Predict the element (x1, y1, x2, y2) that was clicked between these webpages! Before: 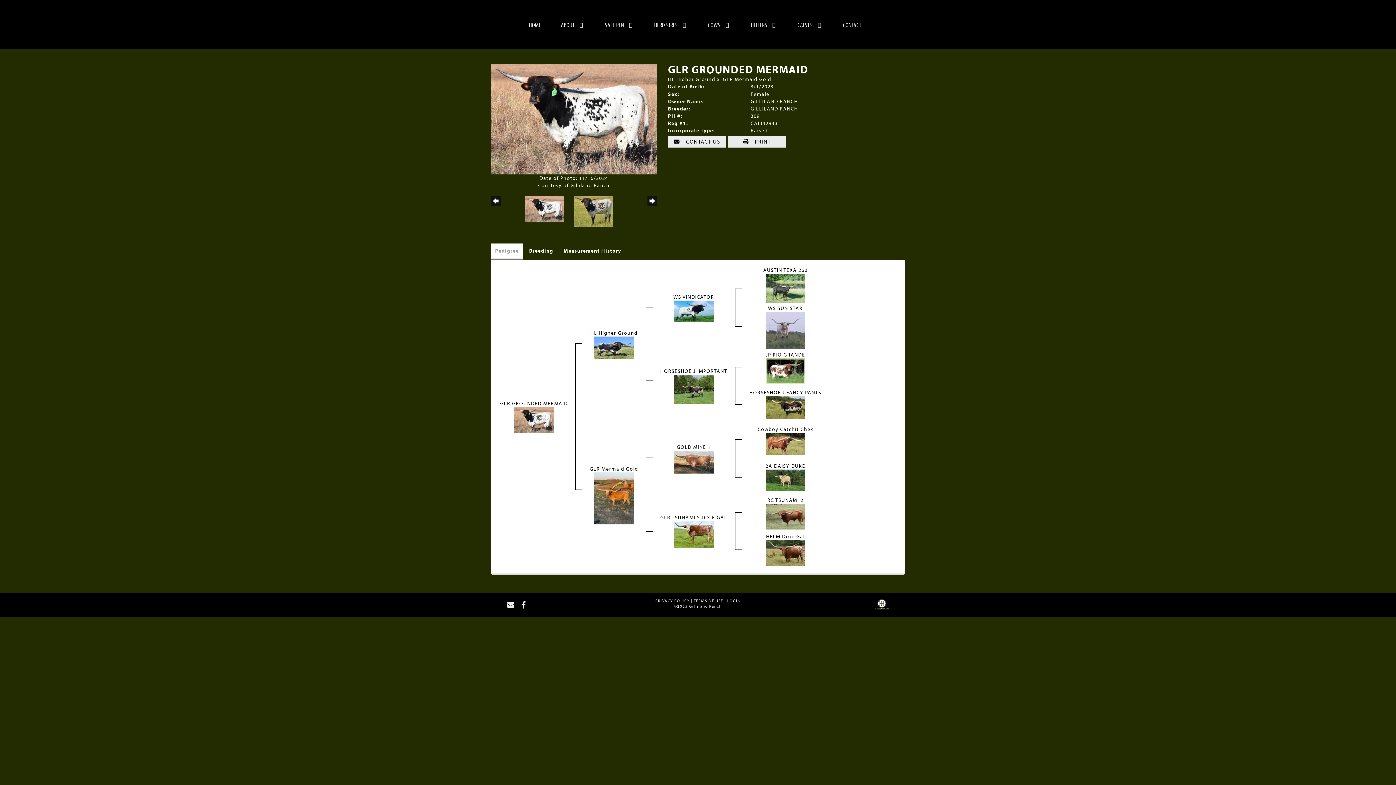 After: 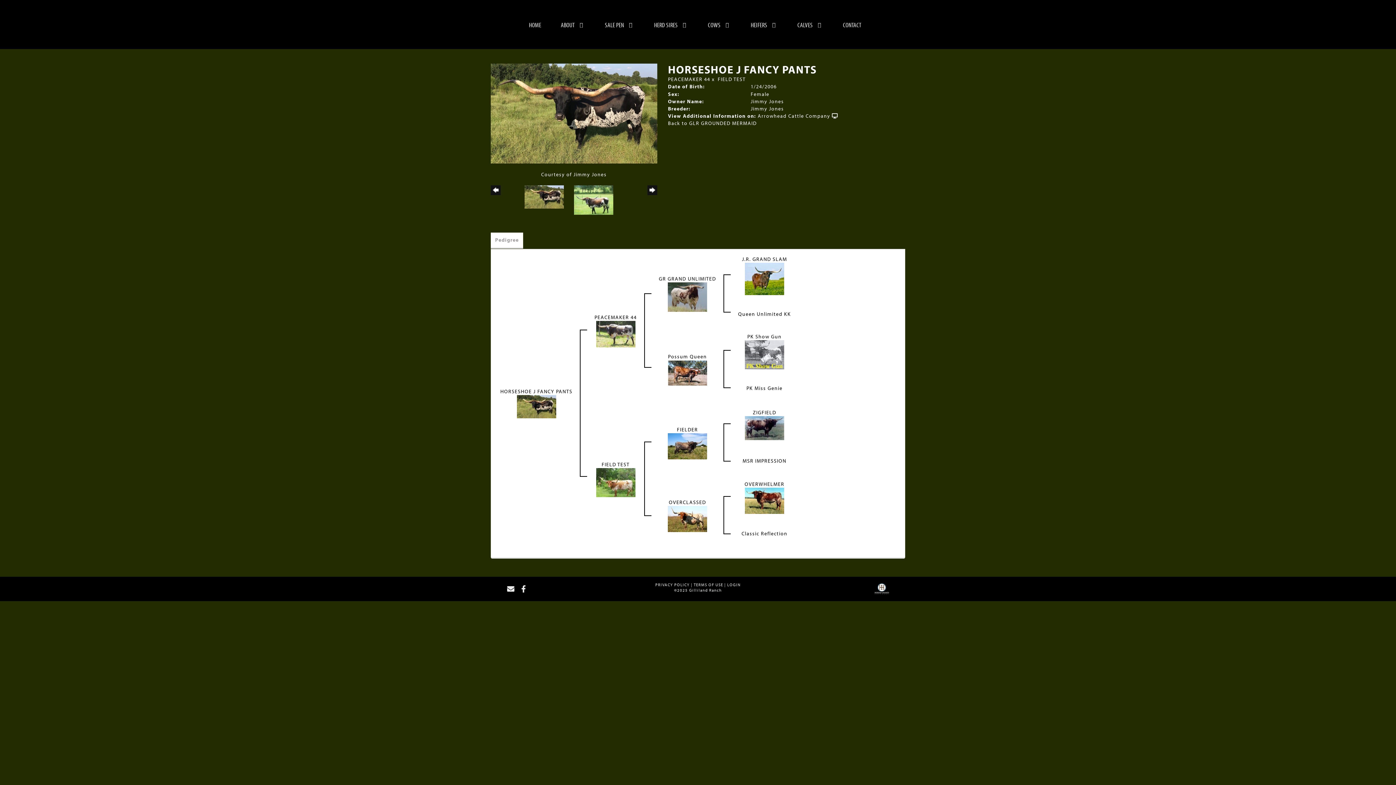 Action: bbox: (766, 404, 805, 410)